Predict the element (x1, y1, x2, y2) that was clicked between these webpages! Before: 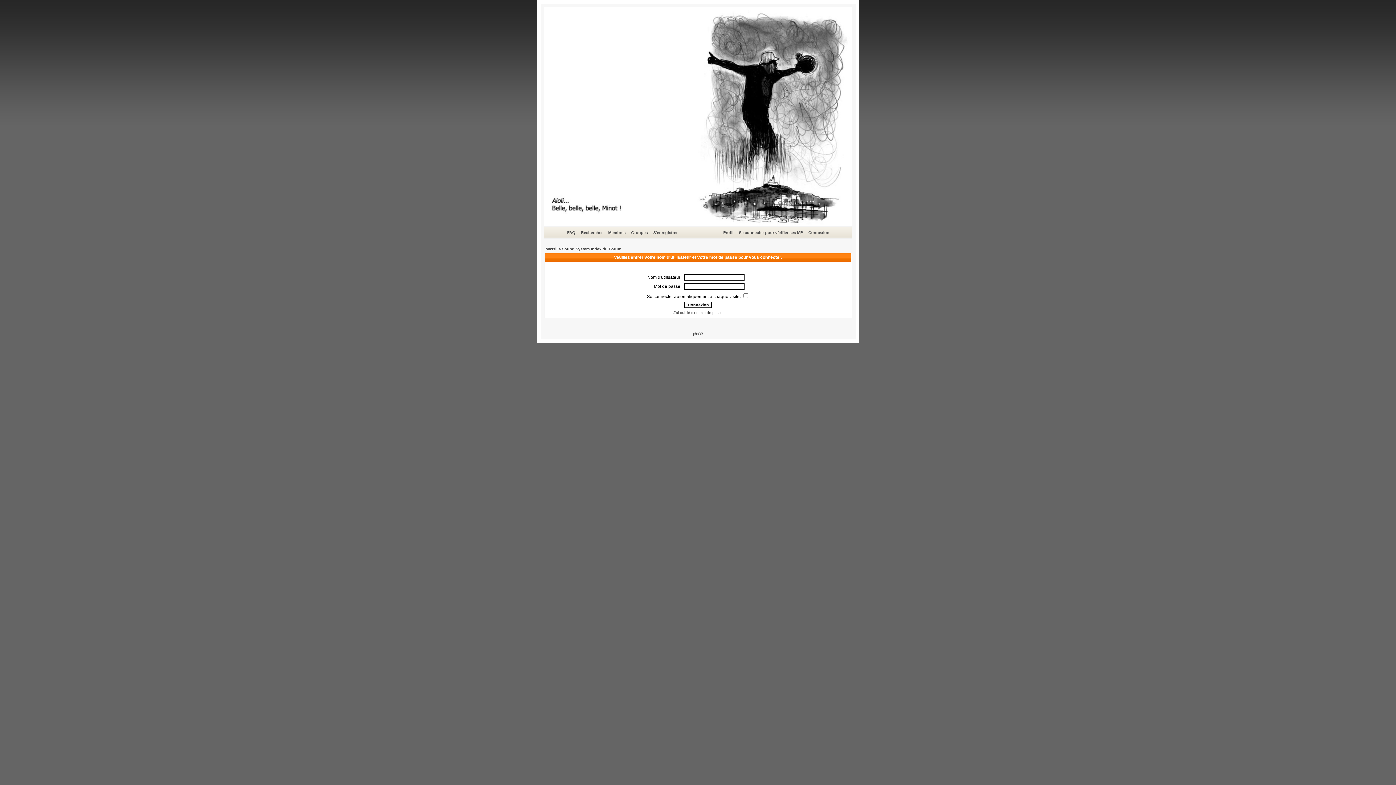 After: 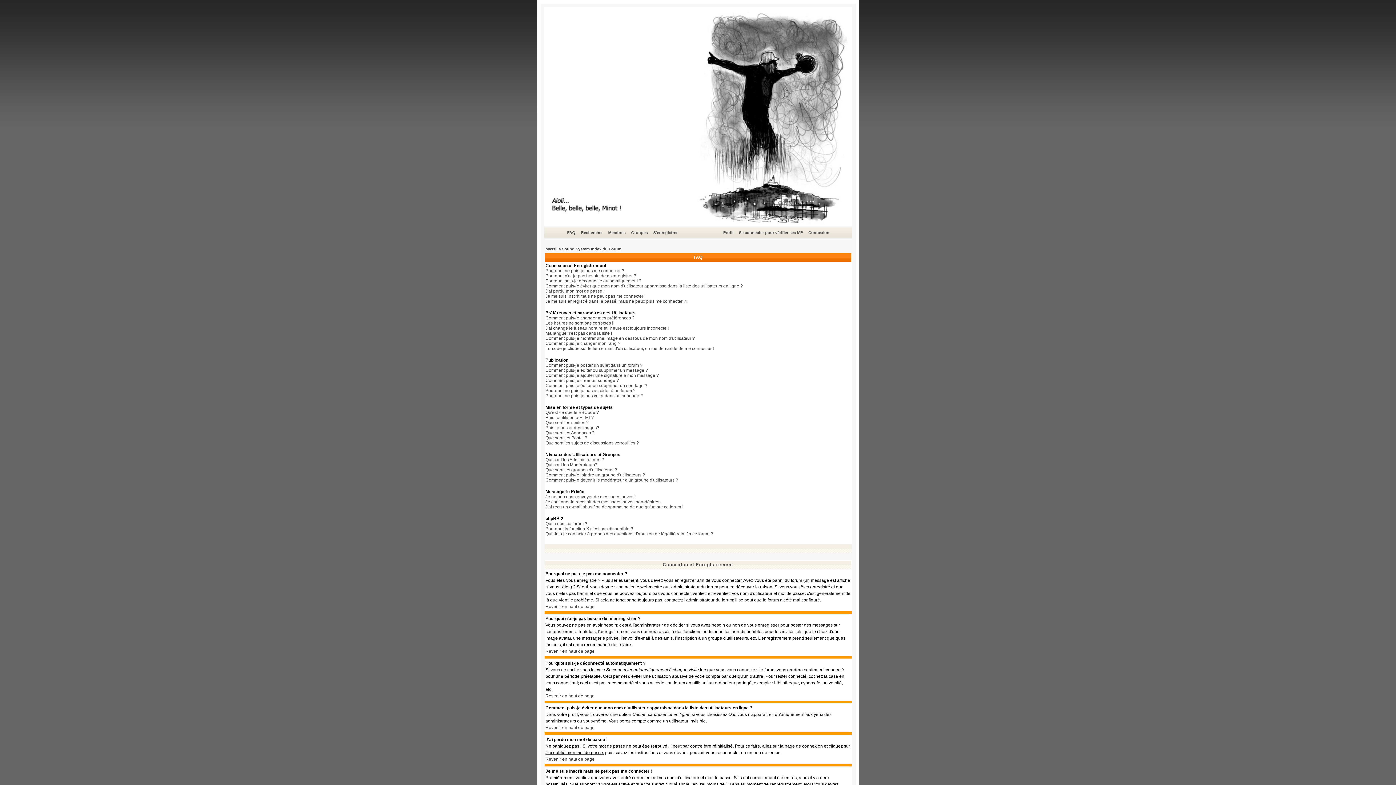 Action: label: FAQ bbox: (566, 229, 576, 236)